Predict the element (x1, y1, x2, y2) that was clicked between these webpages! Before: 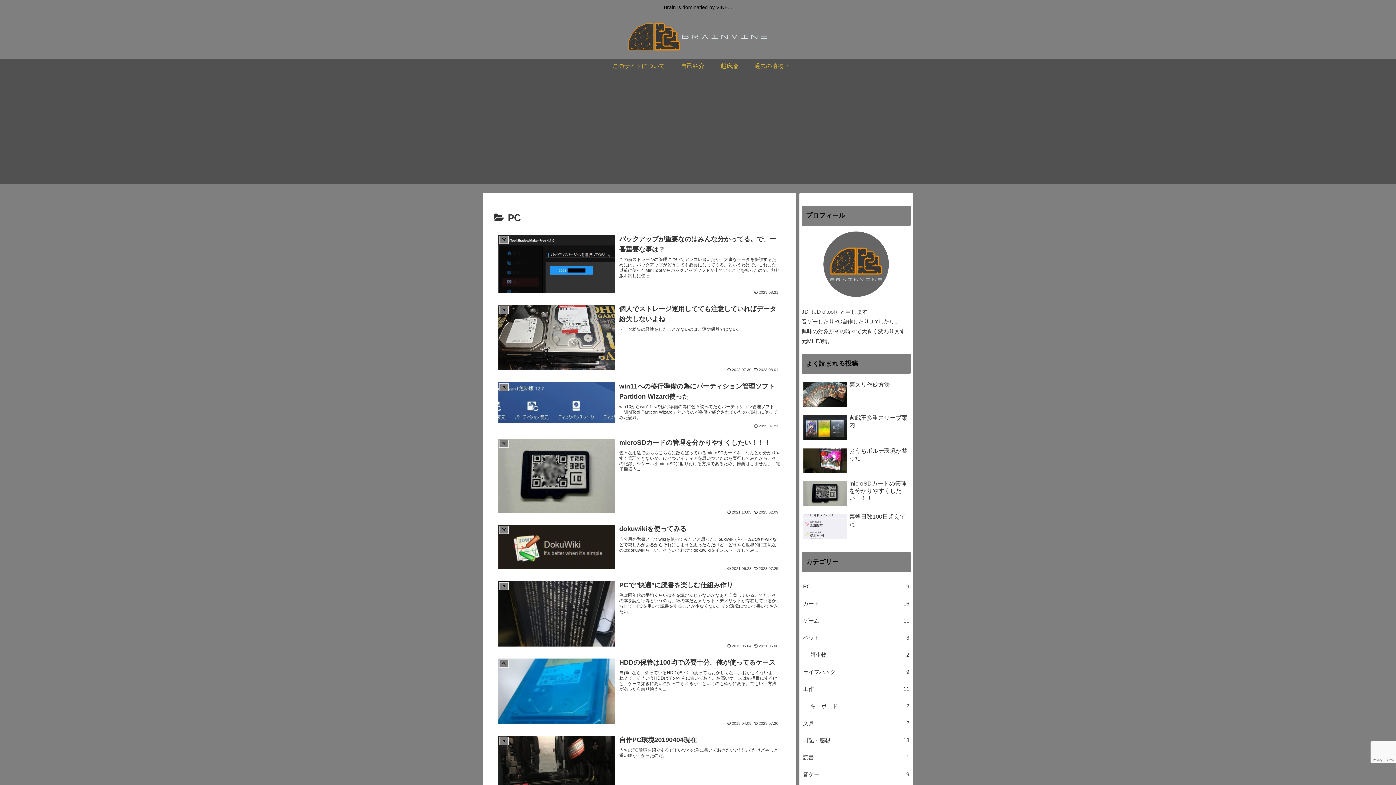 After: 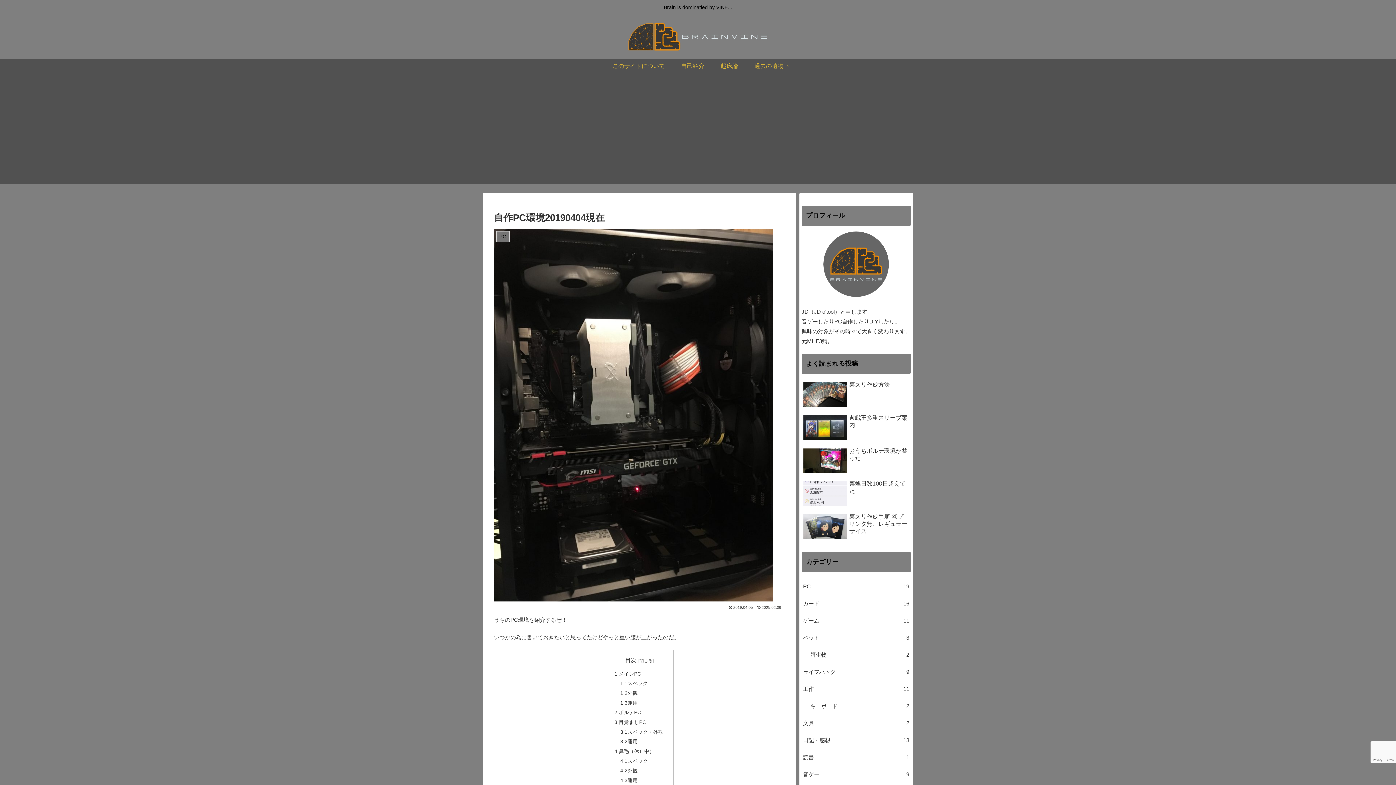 Action: label: PC
自作PC環境20190404現在
うちのPC環境を紹介するぜ！いつかの為に書いておきたいと思ってたけどやっと重い腰が上がったのだ。
2019.04.05
2025.02.09 bbox: (494, 731, 785, 808)